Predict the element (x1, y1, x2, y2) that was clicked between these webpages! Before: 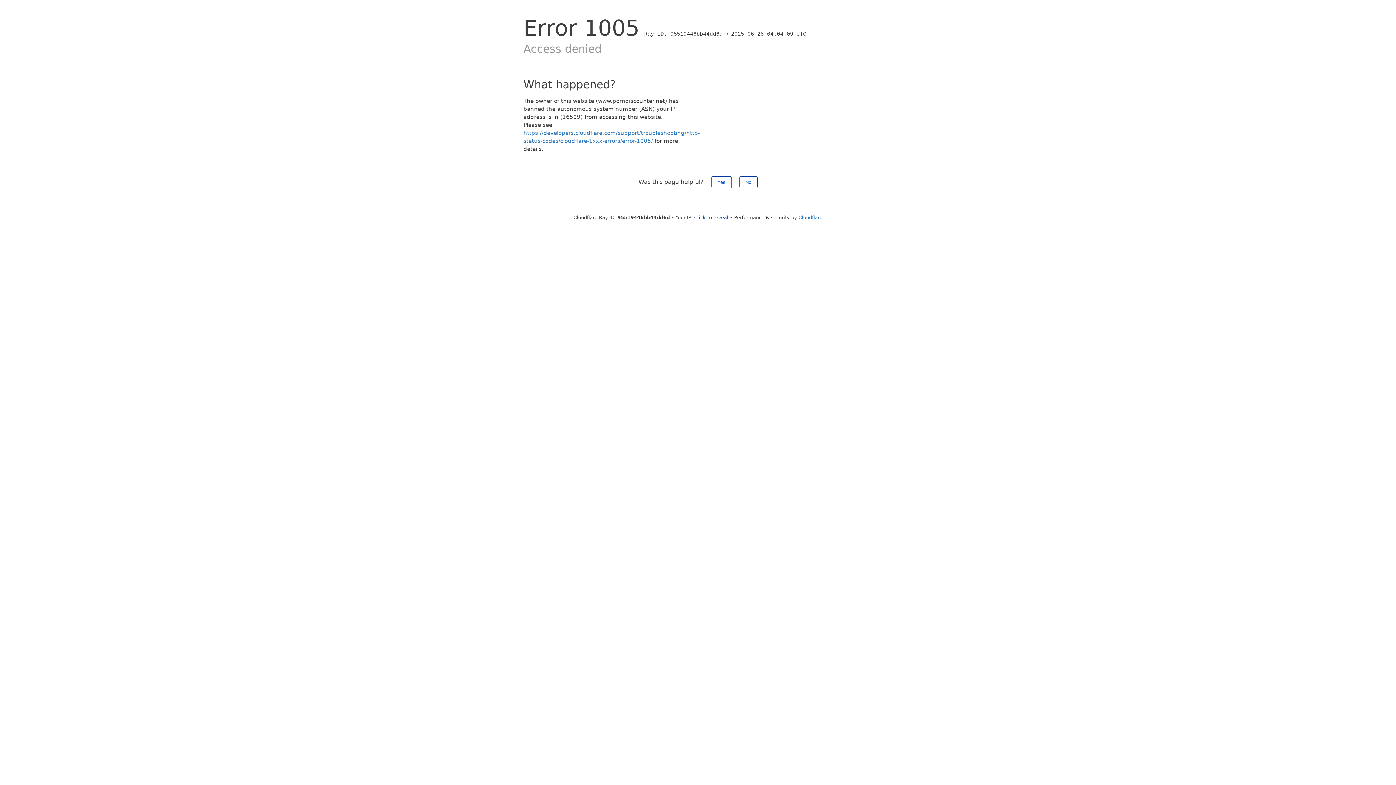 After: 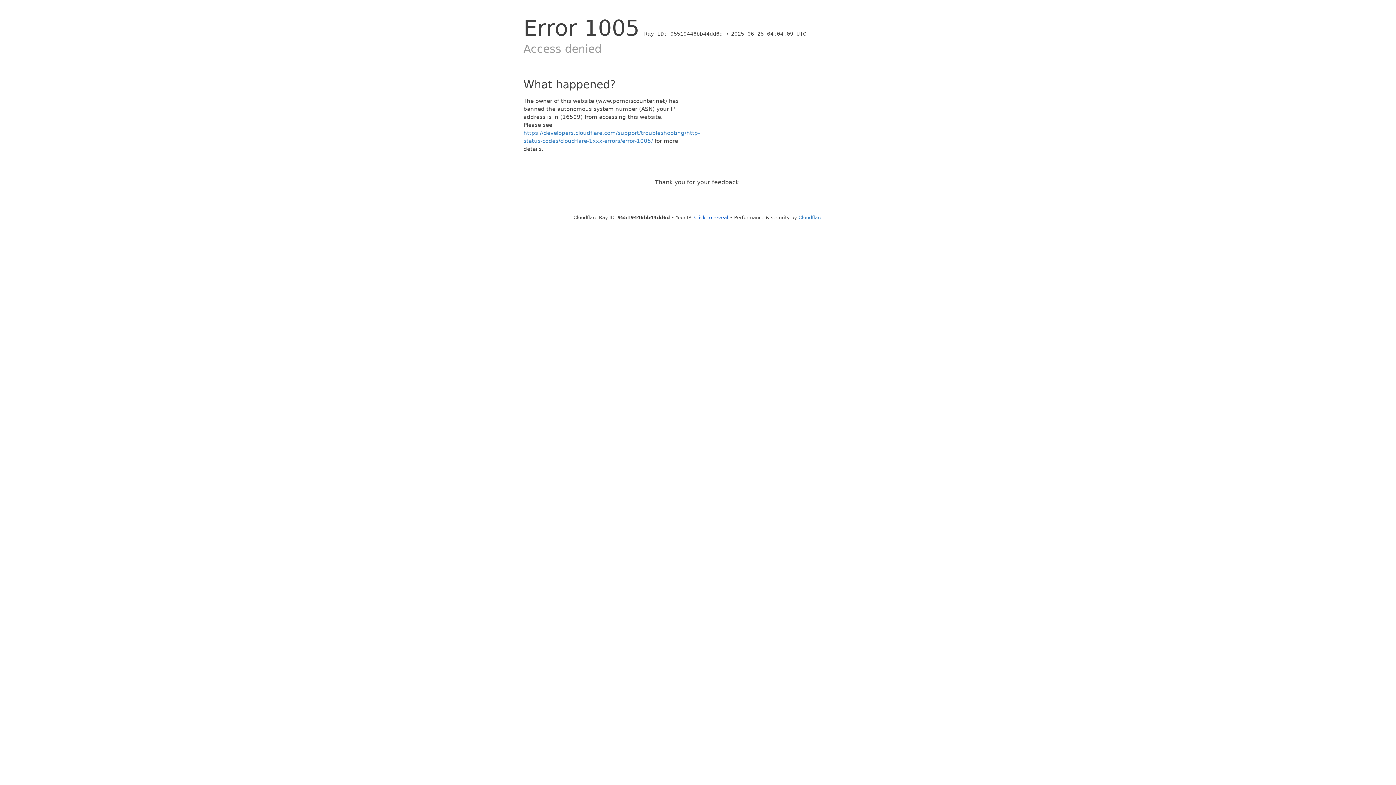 Action: bbox: (711, 176, 731, 188) label: Yes